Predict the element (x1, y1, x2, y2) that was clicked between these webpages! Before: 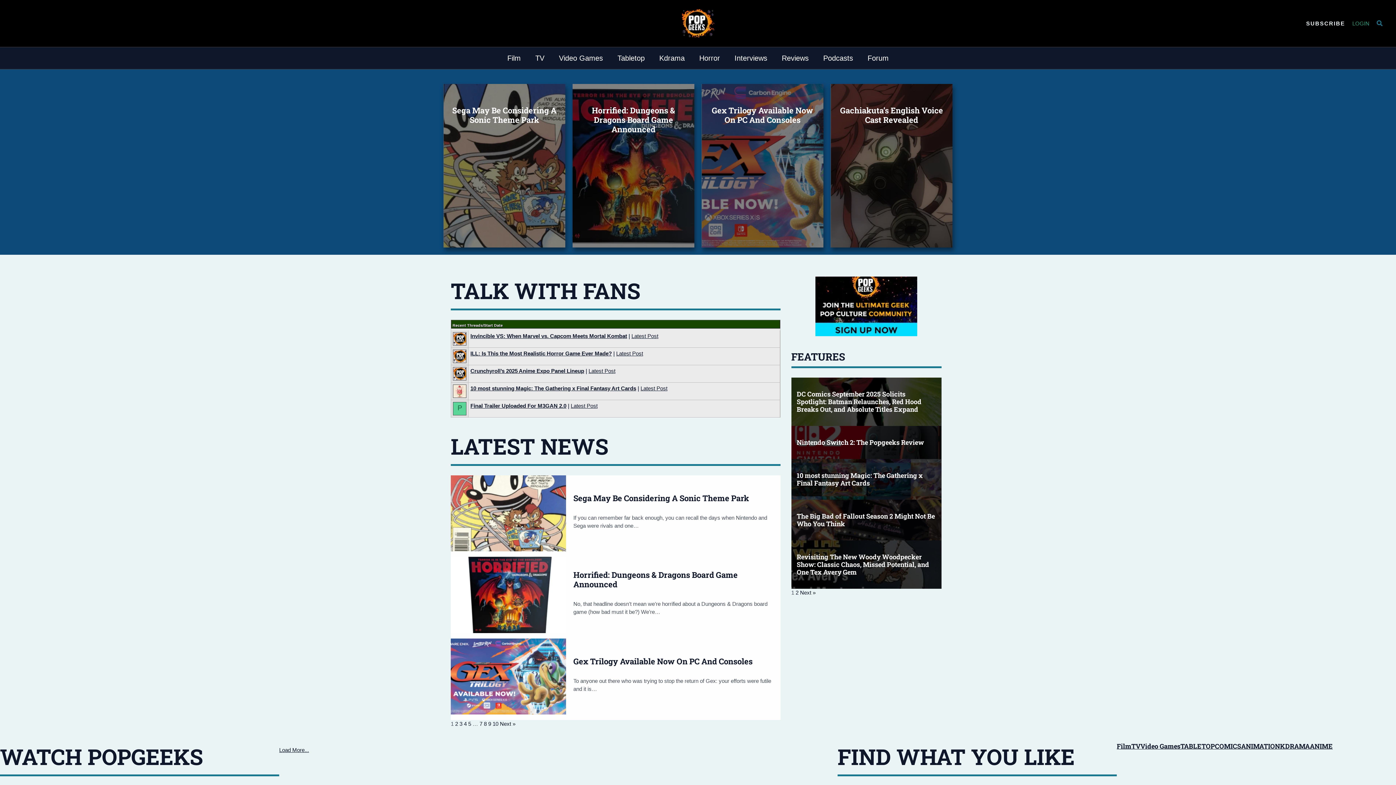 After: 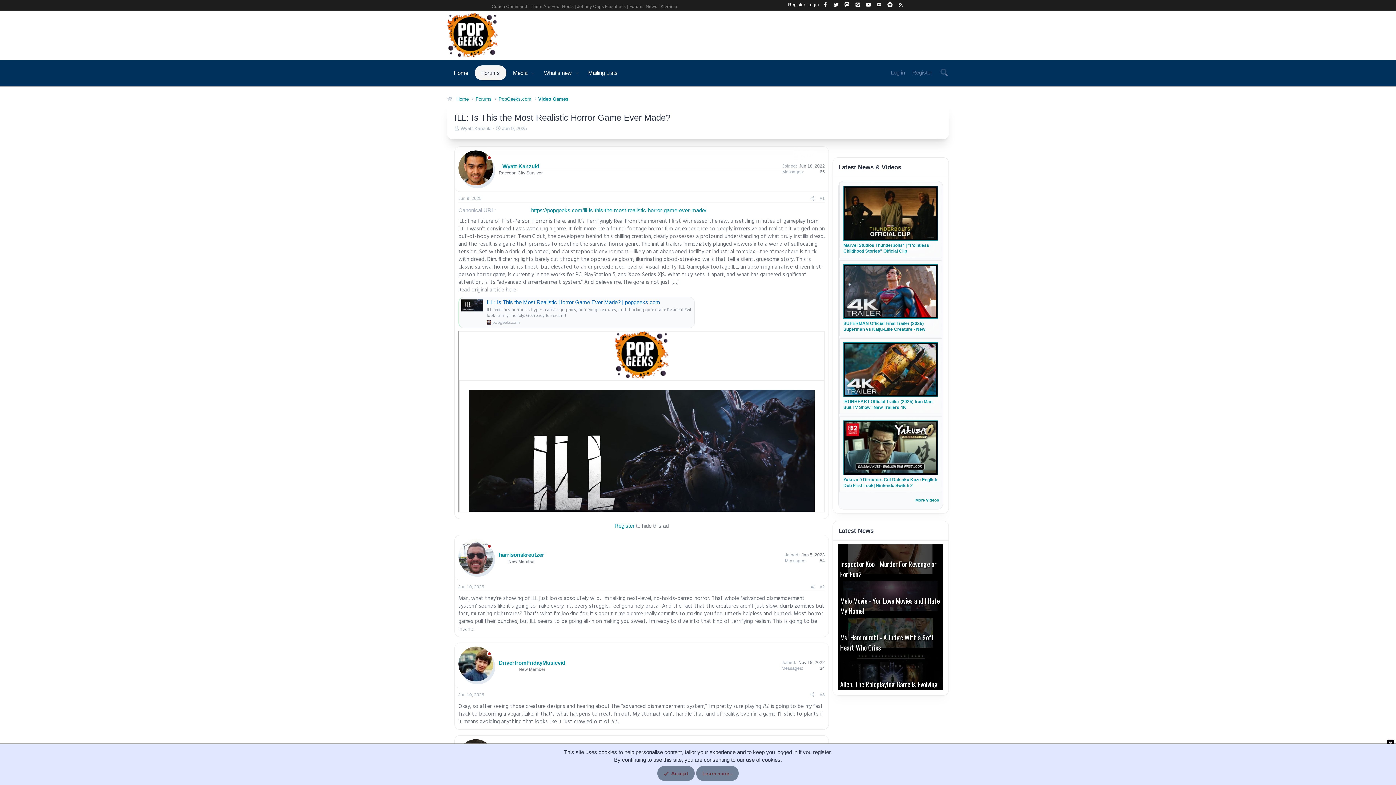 Action: bbox: (470, 350, 612, 356) label: ILL: Is This the Most Realistic Horror Game Ever Made?